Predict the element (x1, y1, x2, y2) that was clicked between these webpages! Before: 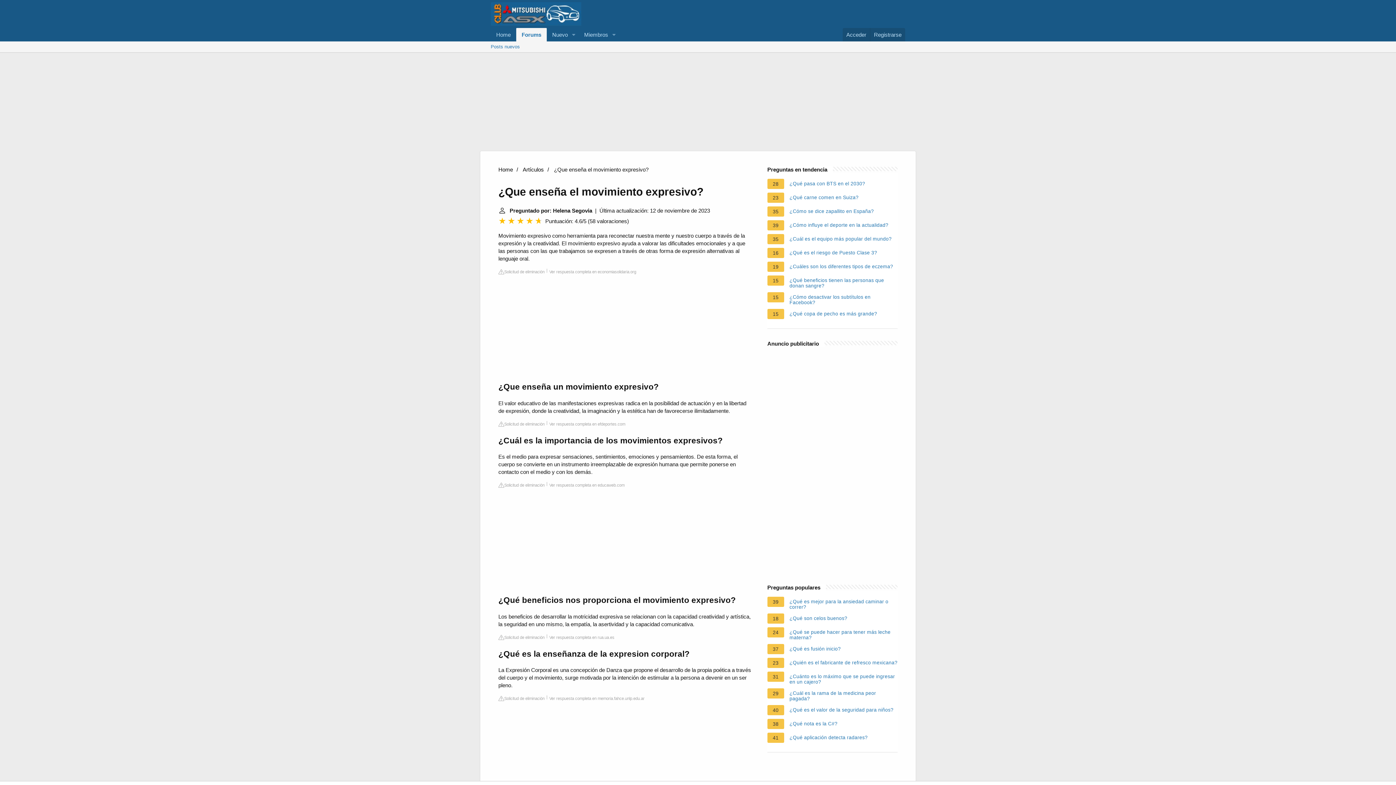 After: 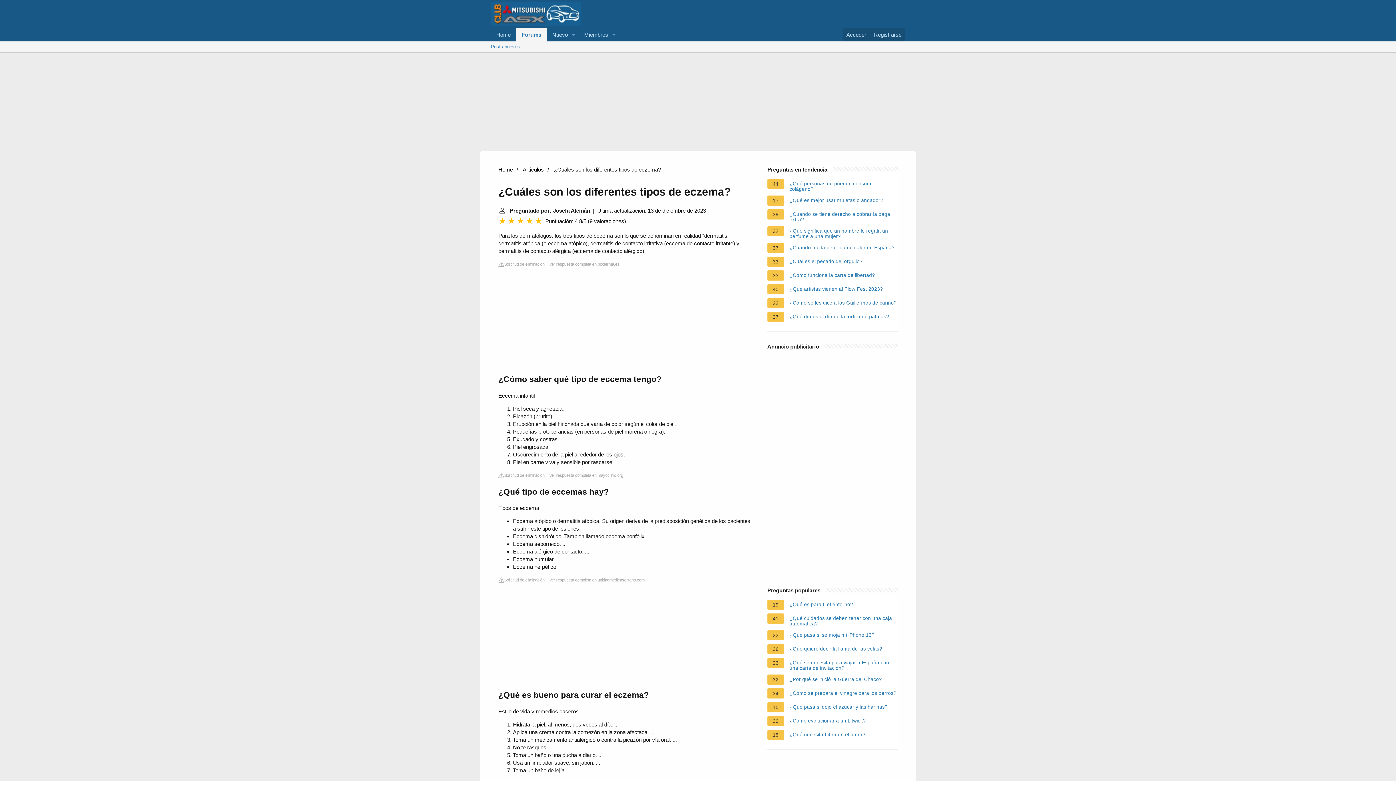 Action: bbox: (789, 264, 893, 272) label: ¿Cuáles son los diferentes tipos de eczema?